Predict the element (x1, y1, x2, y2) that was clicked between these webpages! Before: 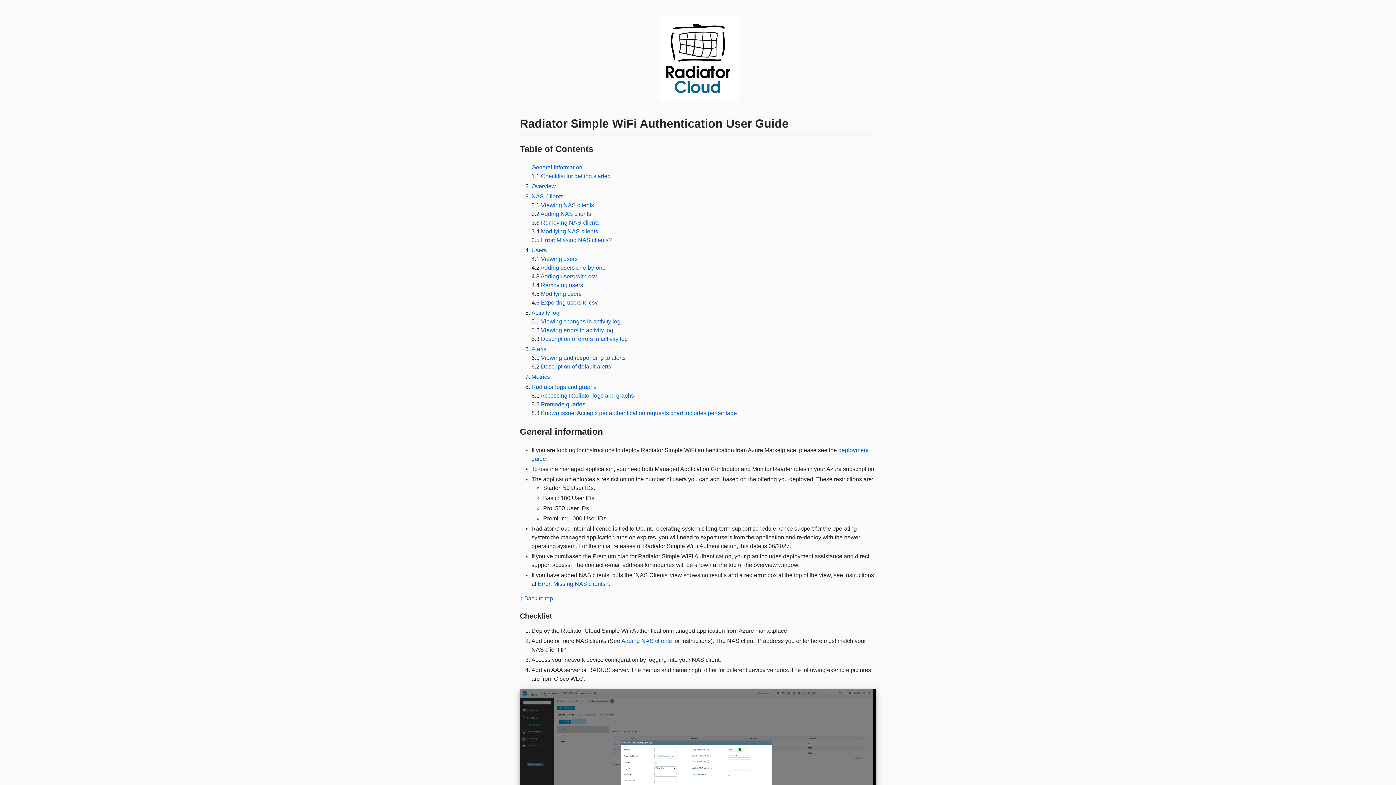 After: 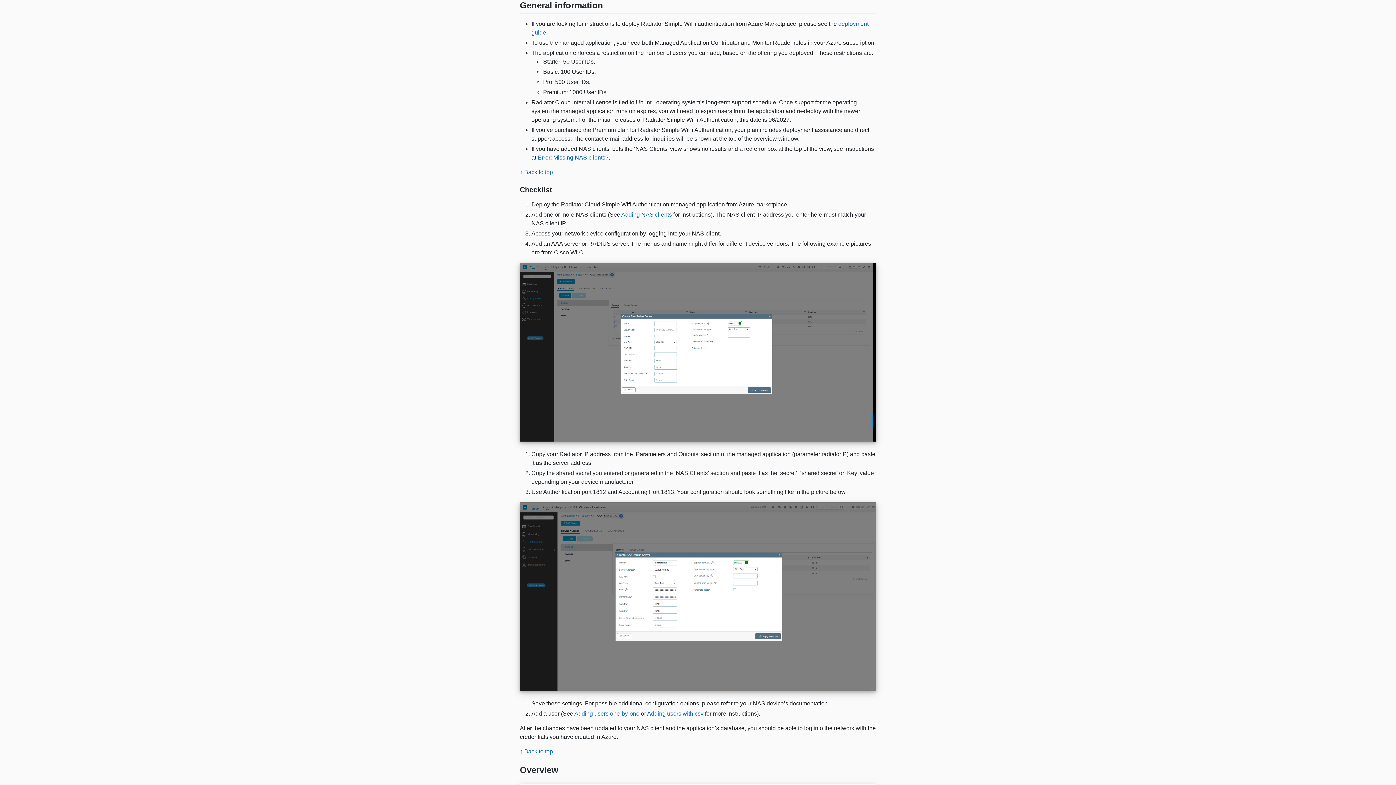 Action: label: General information bbox: (531, 164, 582, 170)